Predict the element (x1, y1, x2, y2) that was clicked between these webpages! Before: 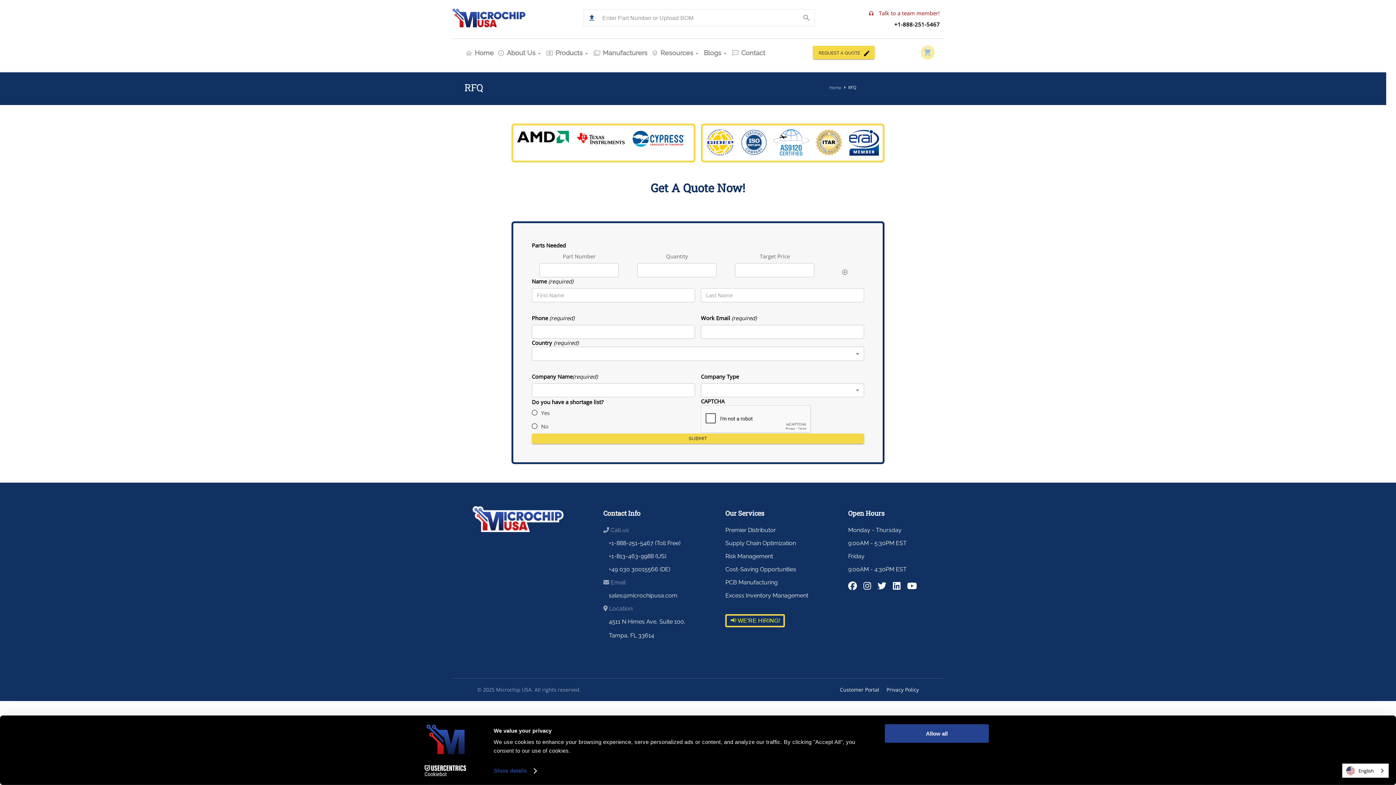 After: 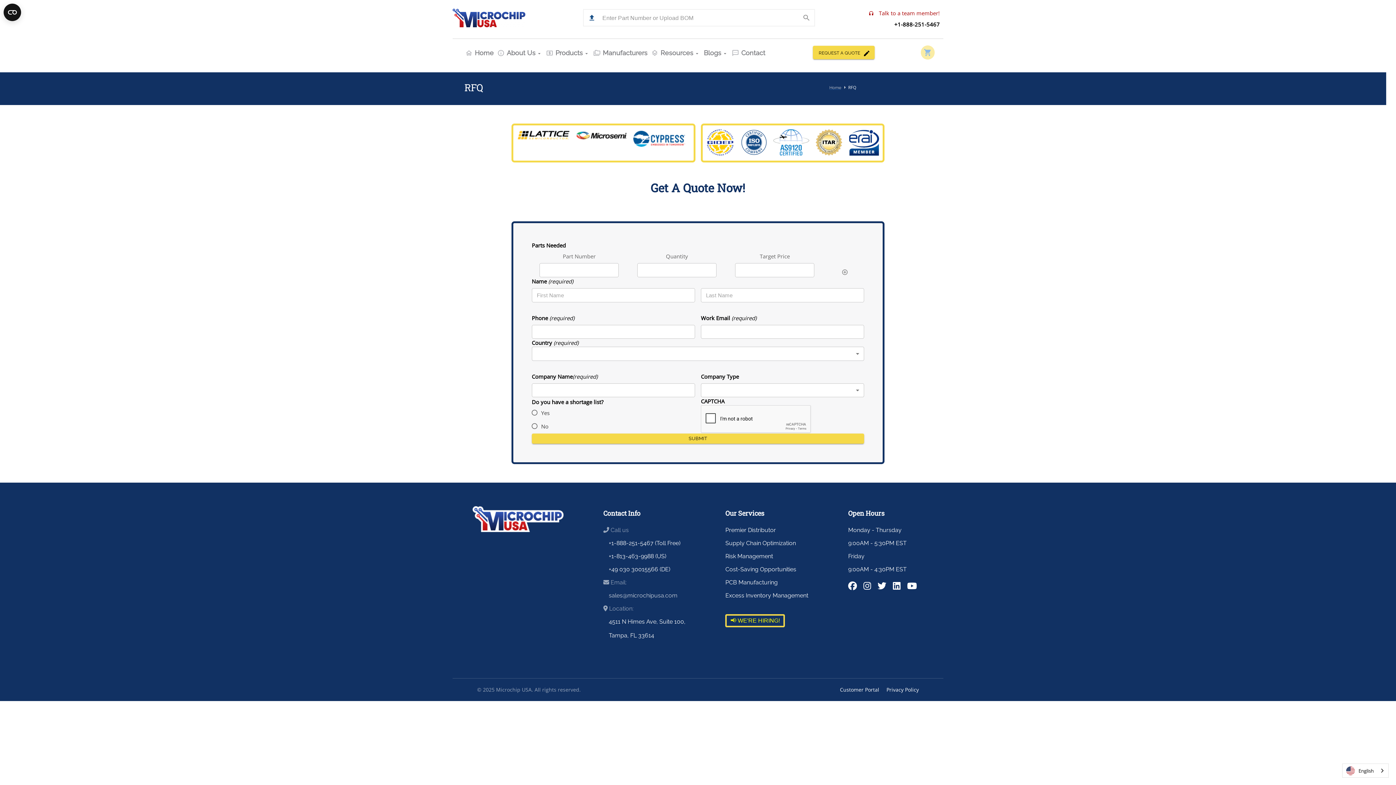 Action: bbox: (608, 590, 677, 597) label: sales@microchipusa.com